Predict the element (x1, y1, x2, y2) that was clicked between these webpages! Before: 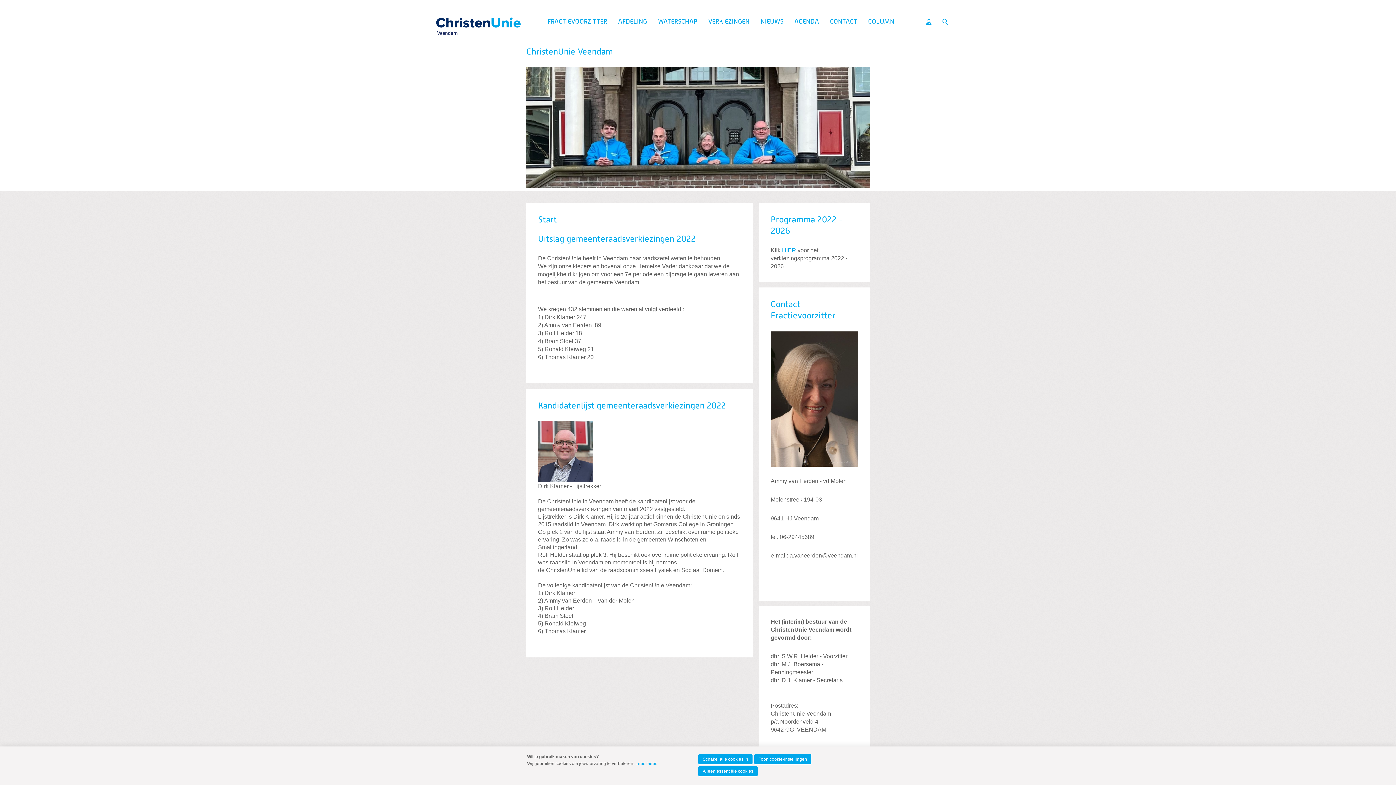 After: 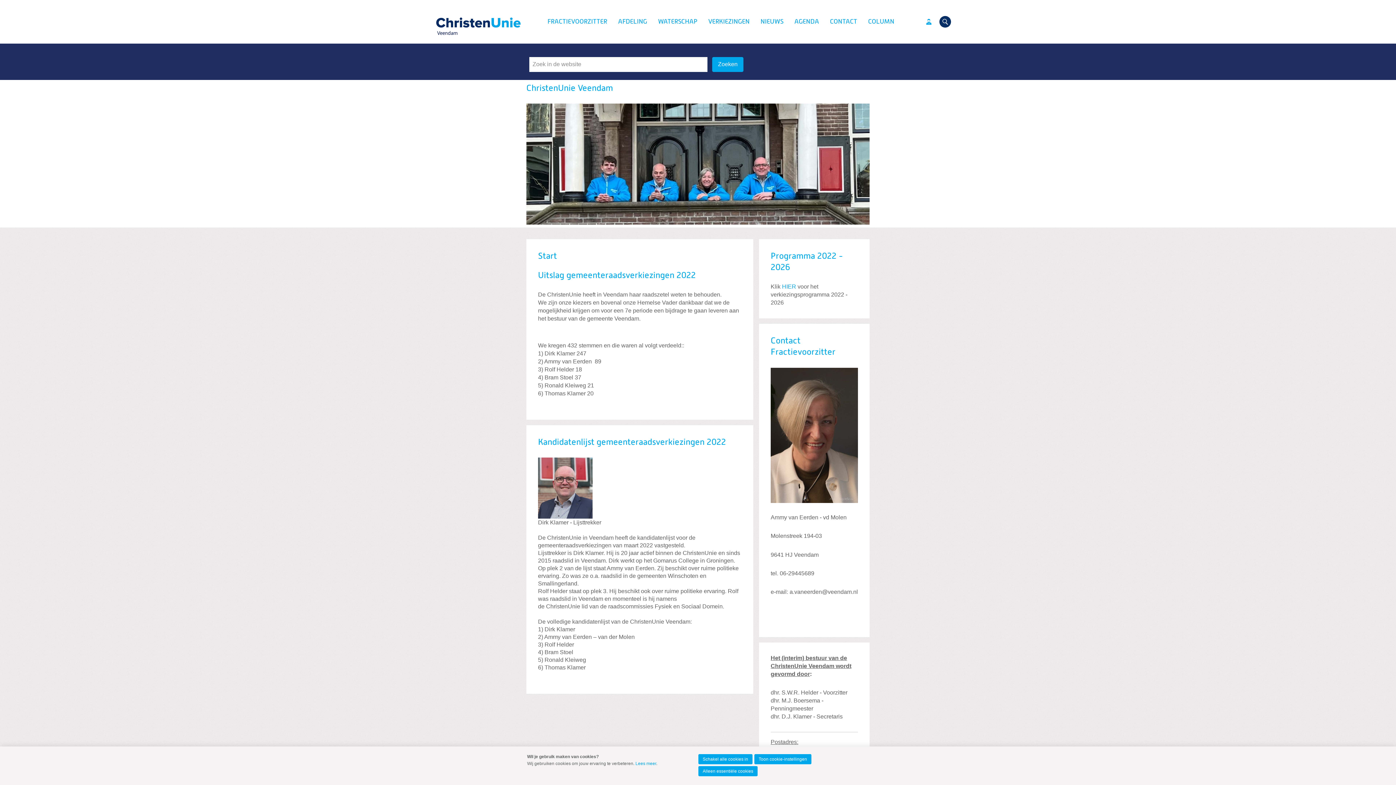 Action: label: Zoeken bbox: (939, 16, 951, 27)